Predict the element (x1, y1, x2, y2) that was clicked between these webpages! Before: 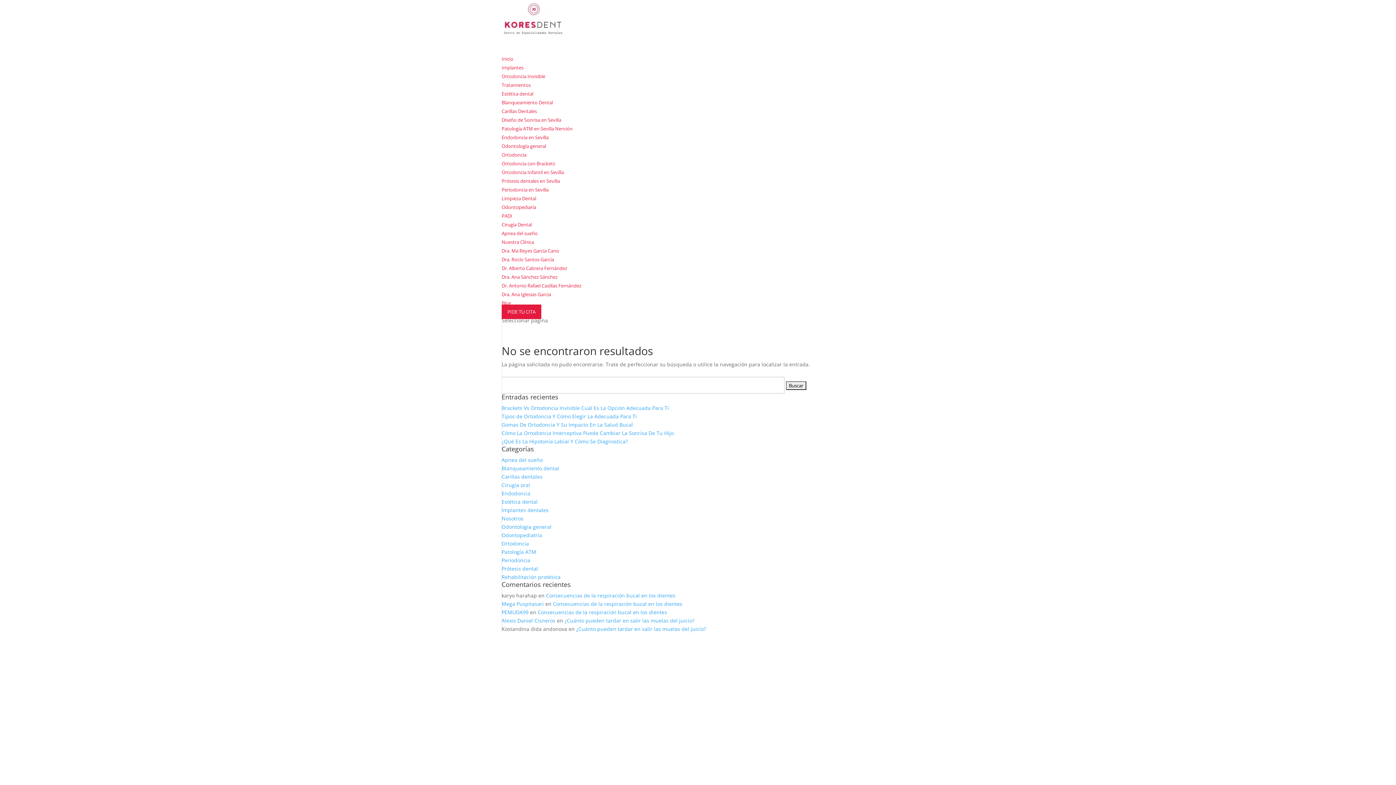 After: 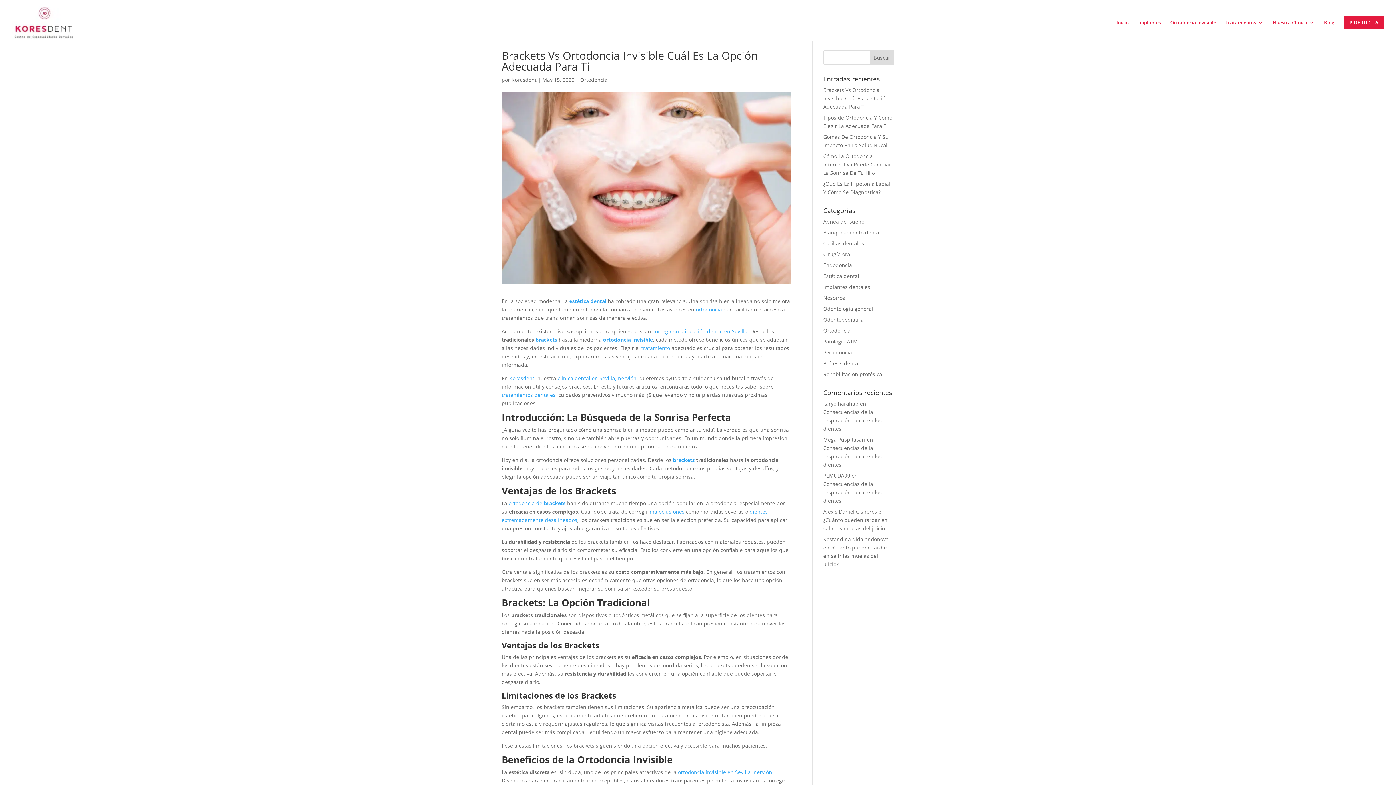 Action: label: Brackets Vs Ortodoncia Invisible Cuál Es La Opción Adecuada Para Ti bbox: (501, 404, 669, 411)